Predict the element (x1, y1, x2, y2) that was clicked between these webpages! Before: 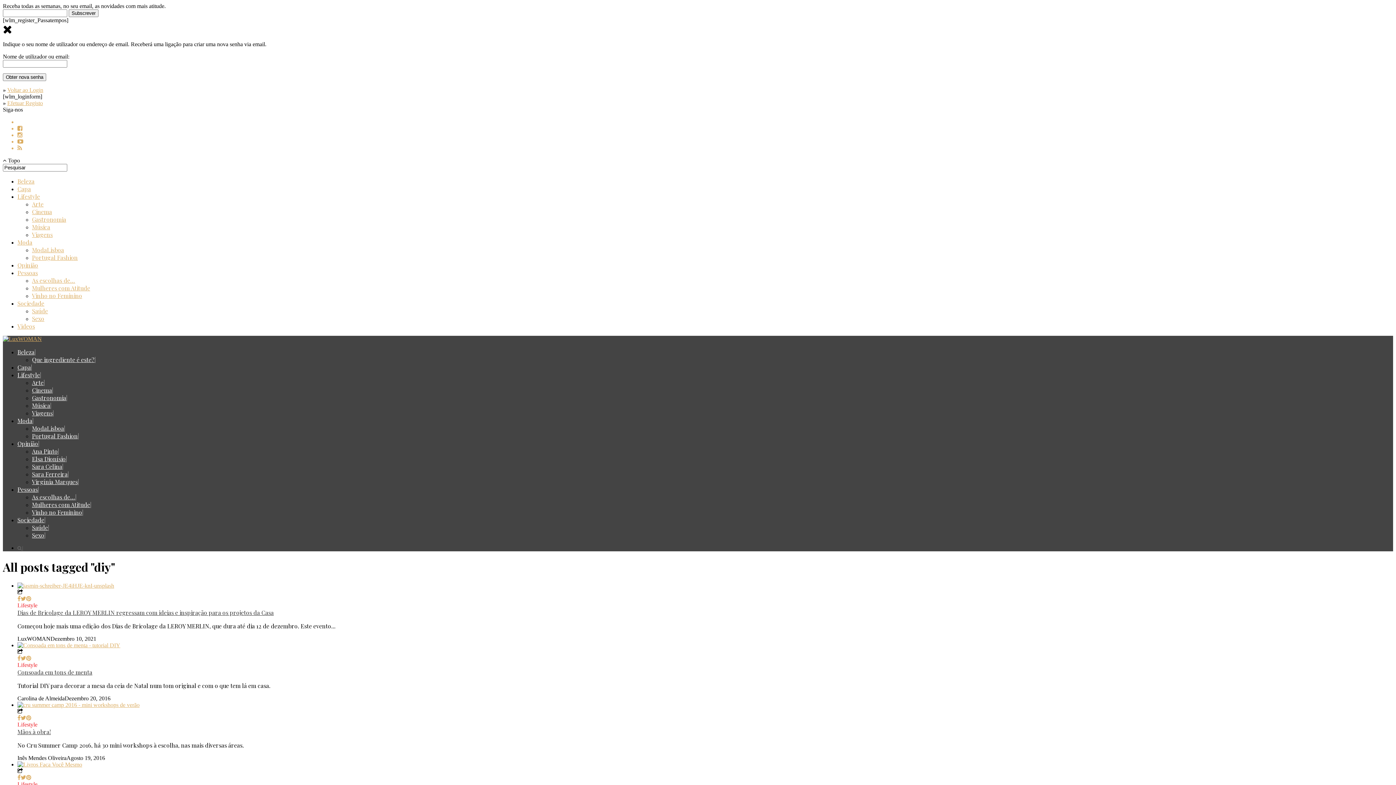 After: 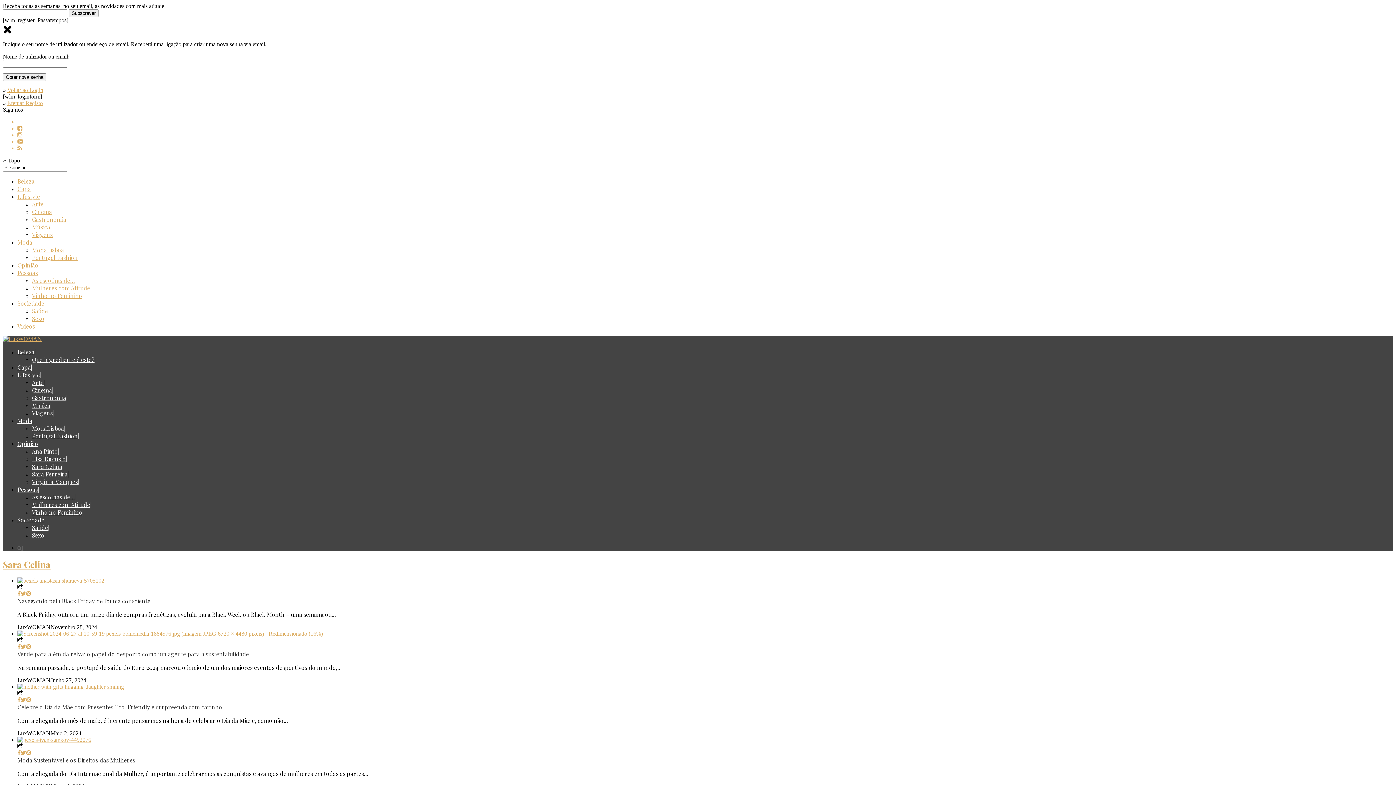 Action: bbox: (32, 462, 62, 470) label: Sara Celina